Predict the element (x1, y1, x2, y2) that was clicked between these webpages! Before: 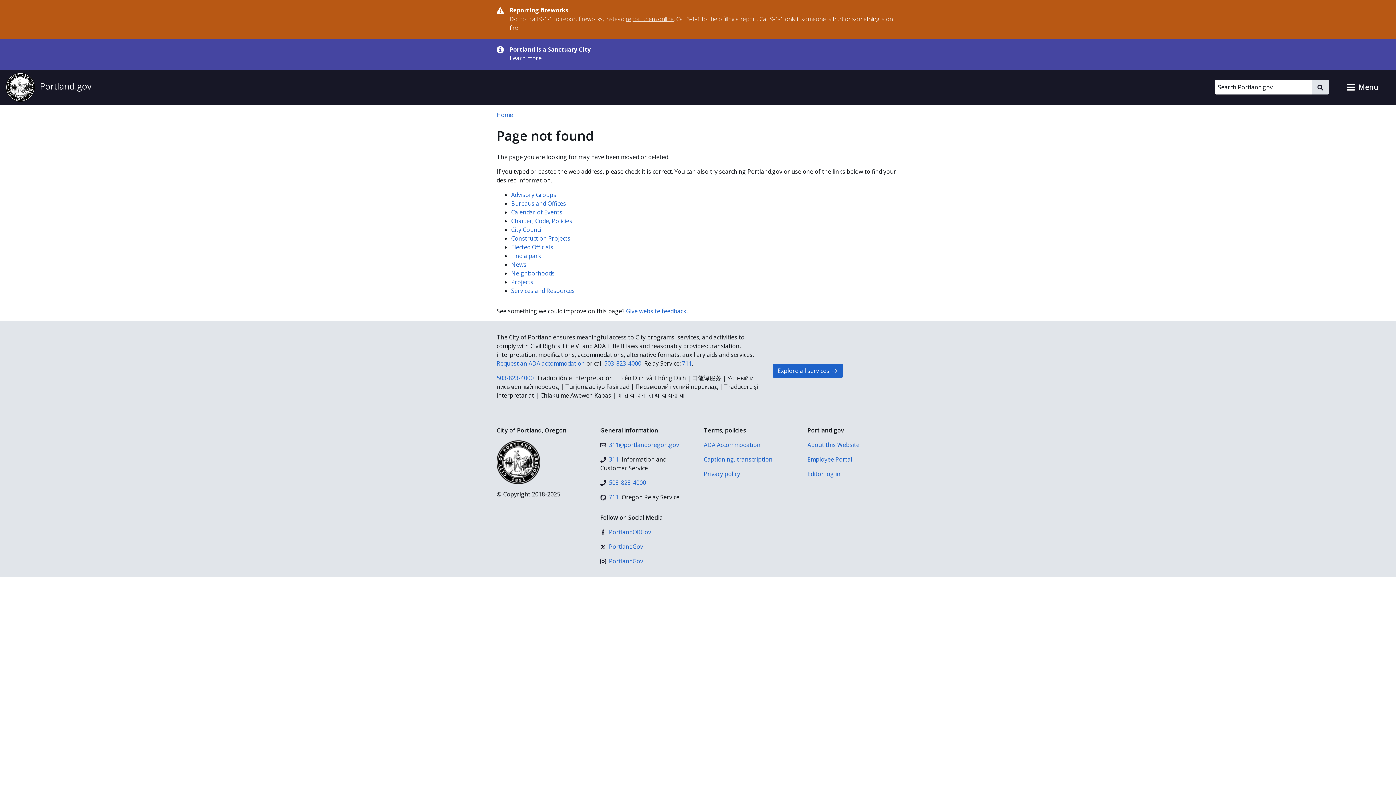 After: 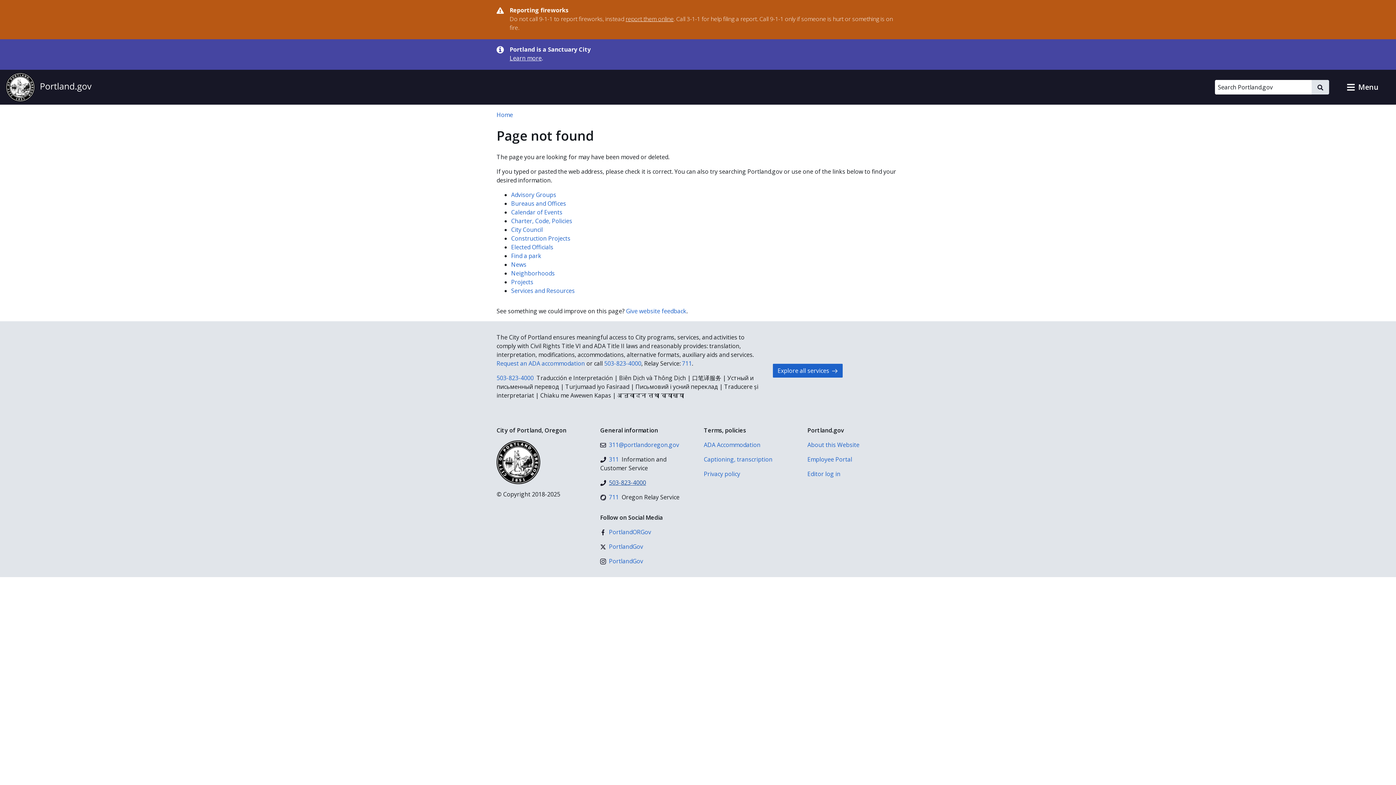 Action: label: 503-823-4000 bbox: (600, 478, 646, 487)